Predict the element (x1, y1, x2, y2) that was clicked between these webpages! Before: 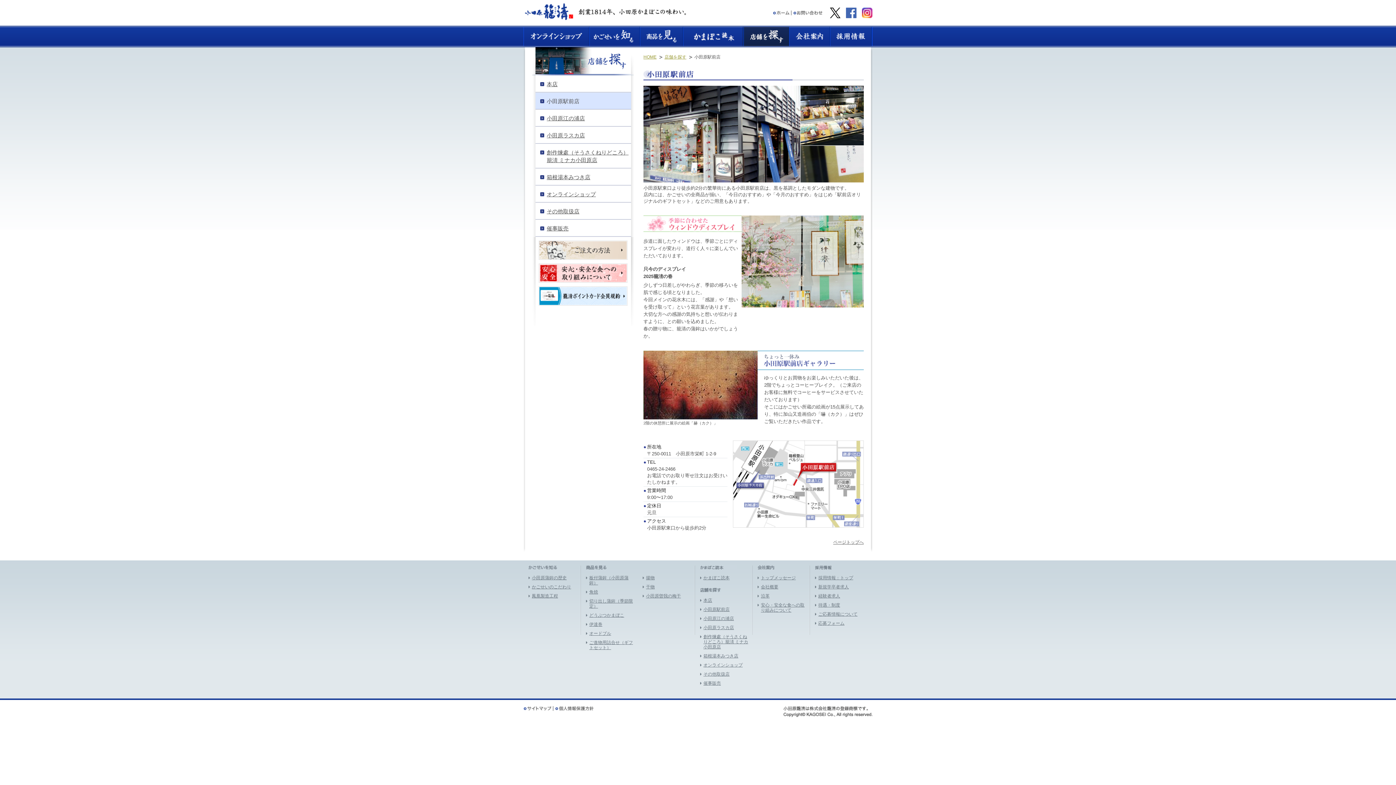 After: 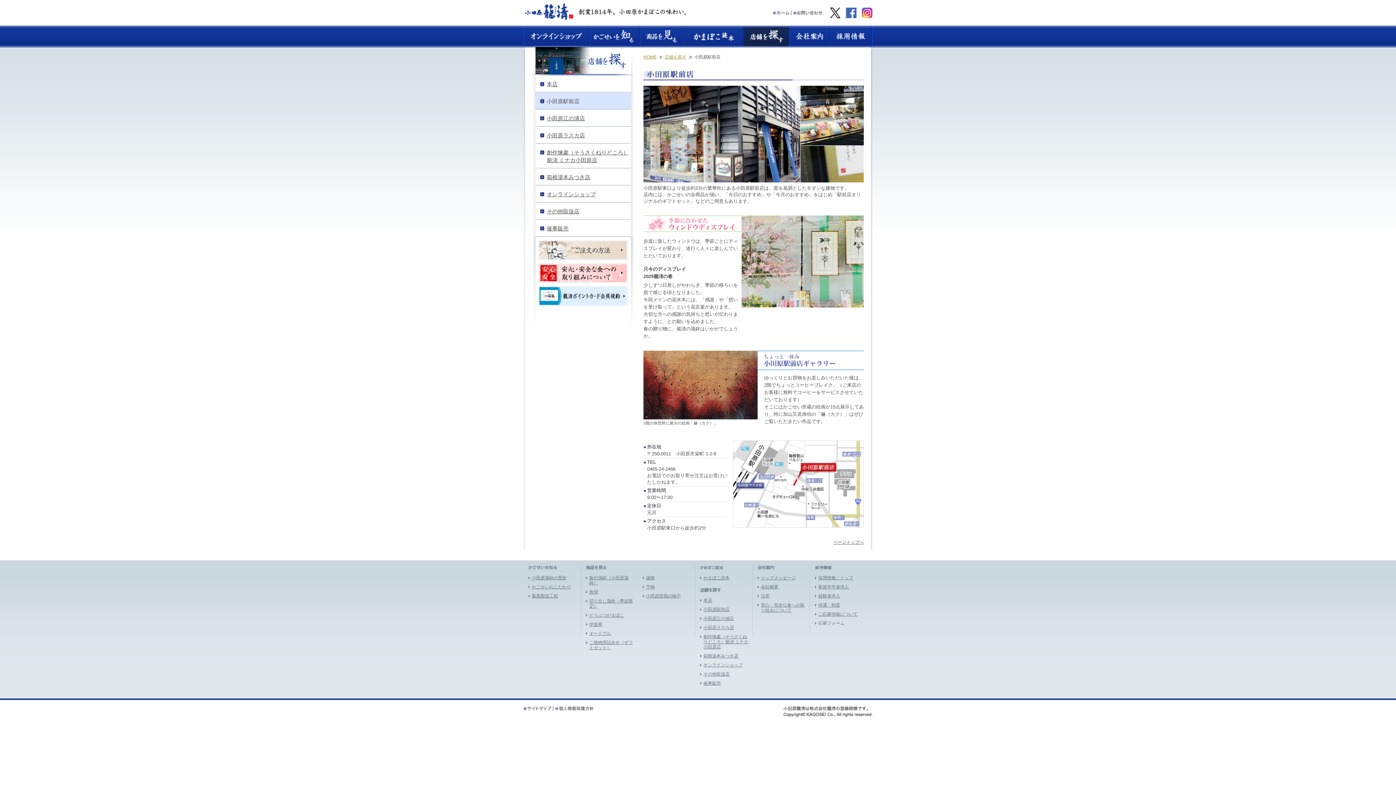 Action: bbox: (818, 621, 844, 626) label: 応募フォーム